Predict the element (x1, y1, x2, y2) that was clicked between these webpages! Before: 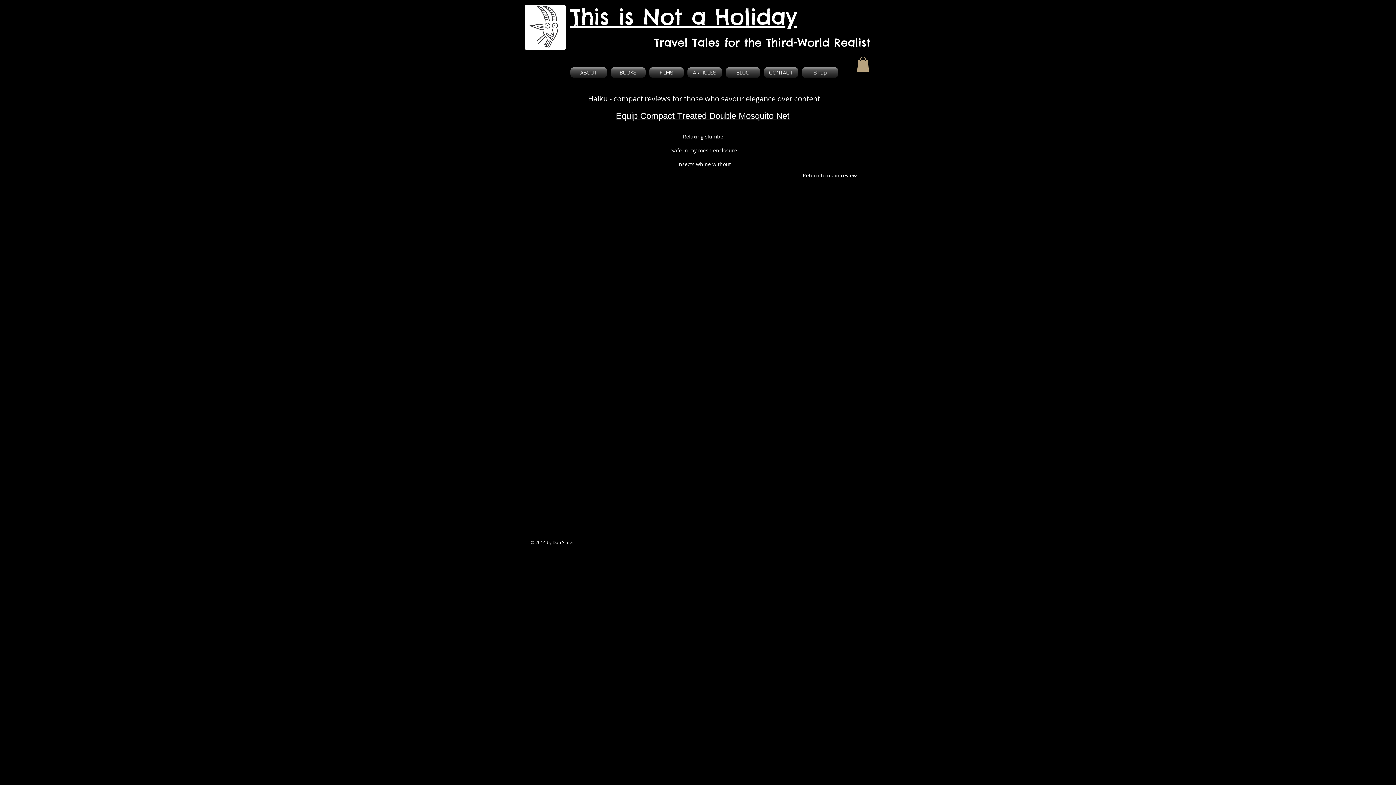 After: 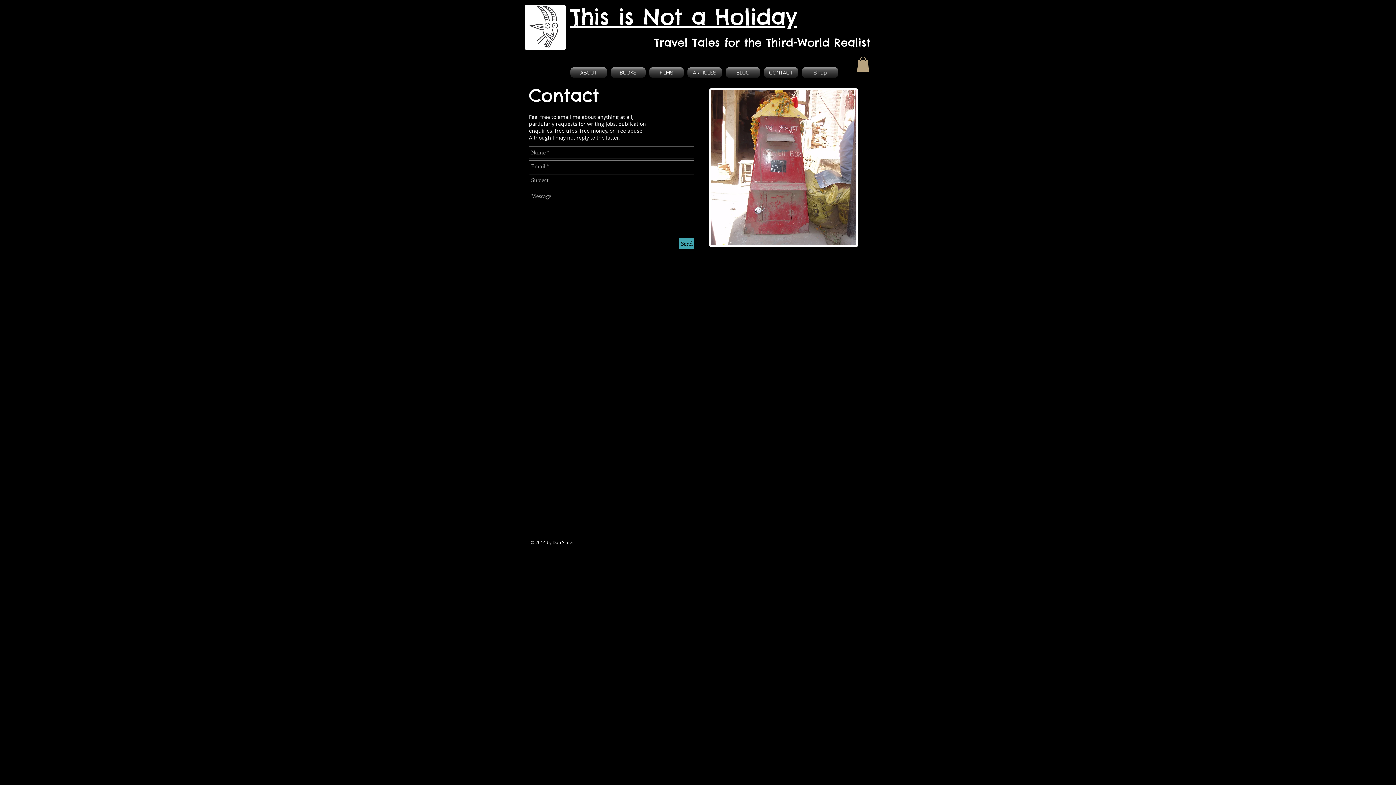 Action: bbox: (762, 67, 800, 77) label: CONTACT